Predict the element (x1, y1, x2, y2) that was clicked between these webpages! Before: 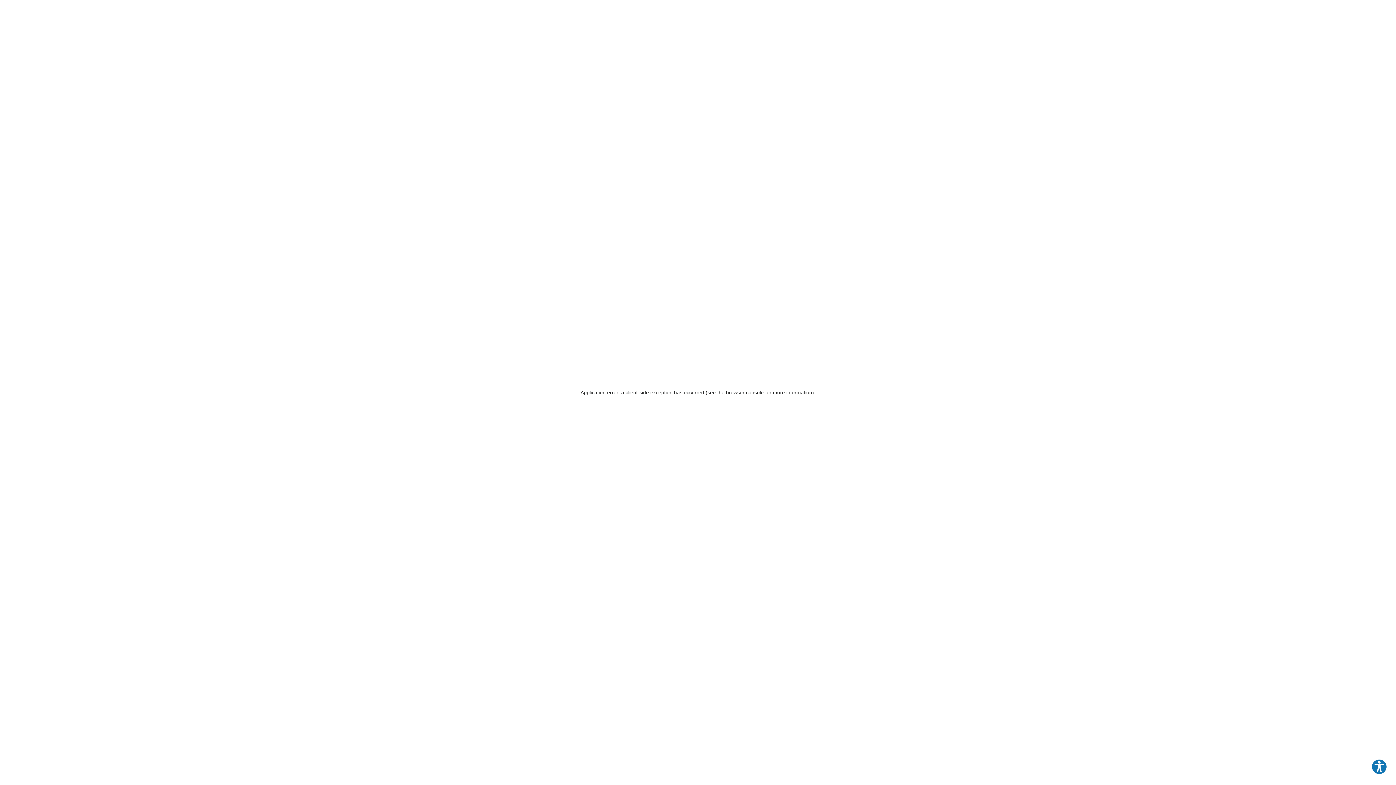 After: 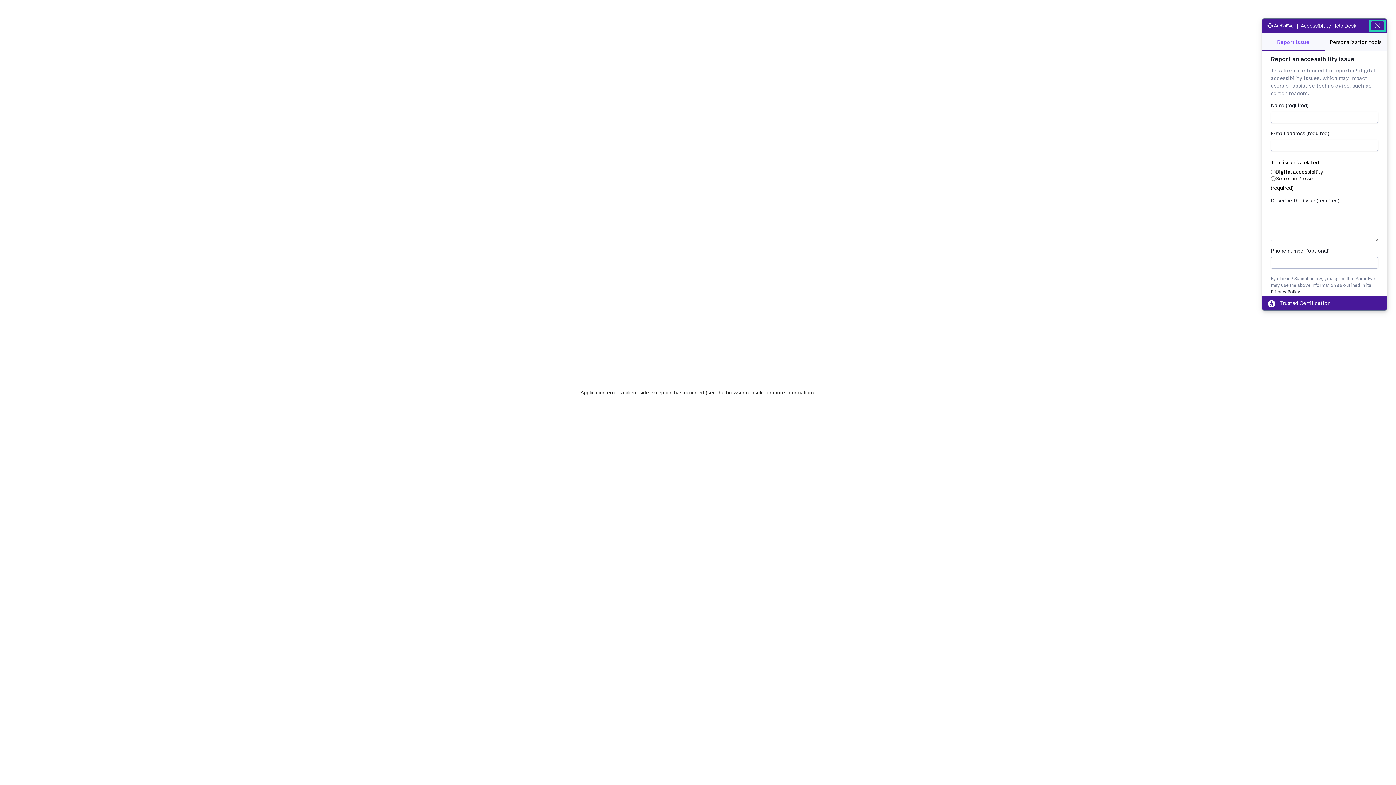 Action: label: Explore your accessibility options bbox: (1371, 759, 1387, 775)